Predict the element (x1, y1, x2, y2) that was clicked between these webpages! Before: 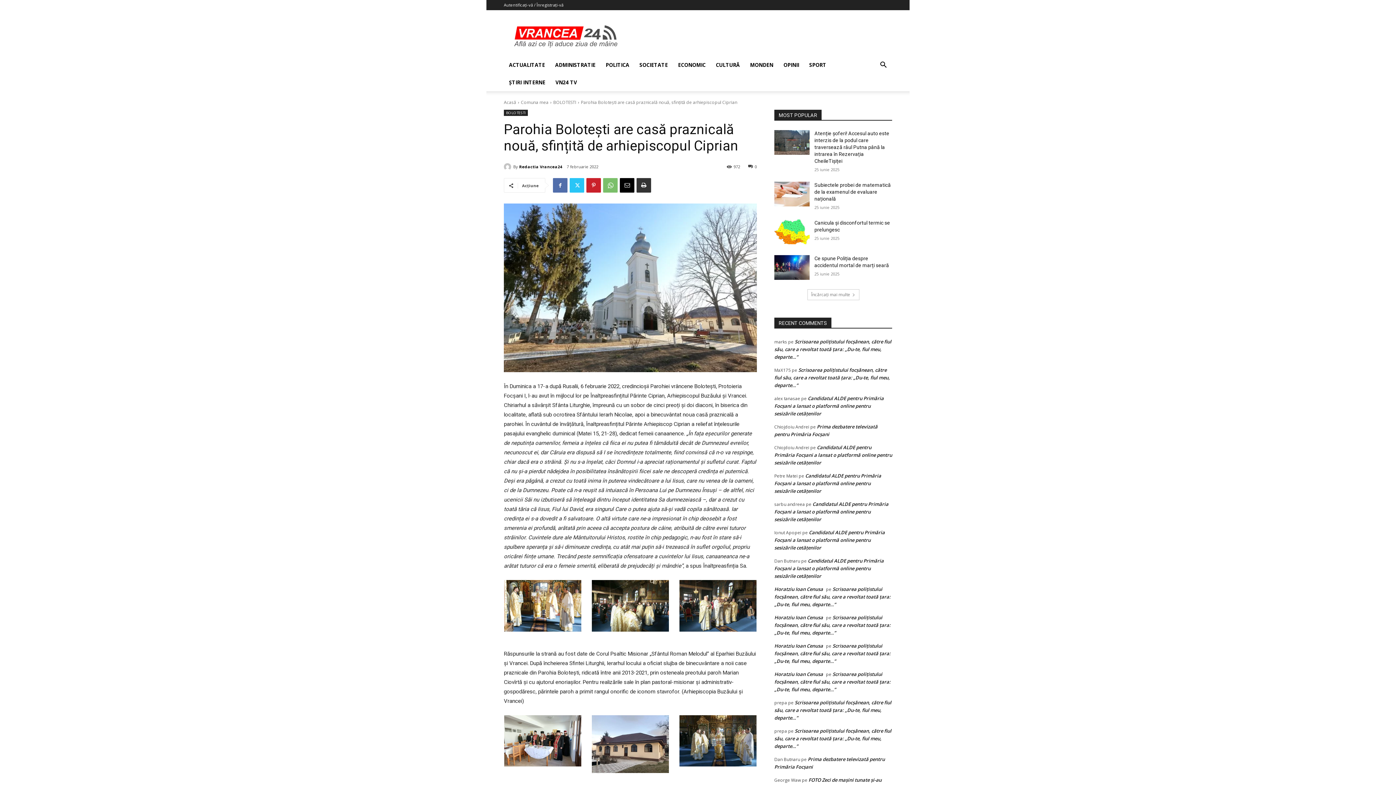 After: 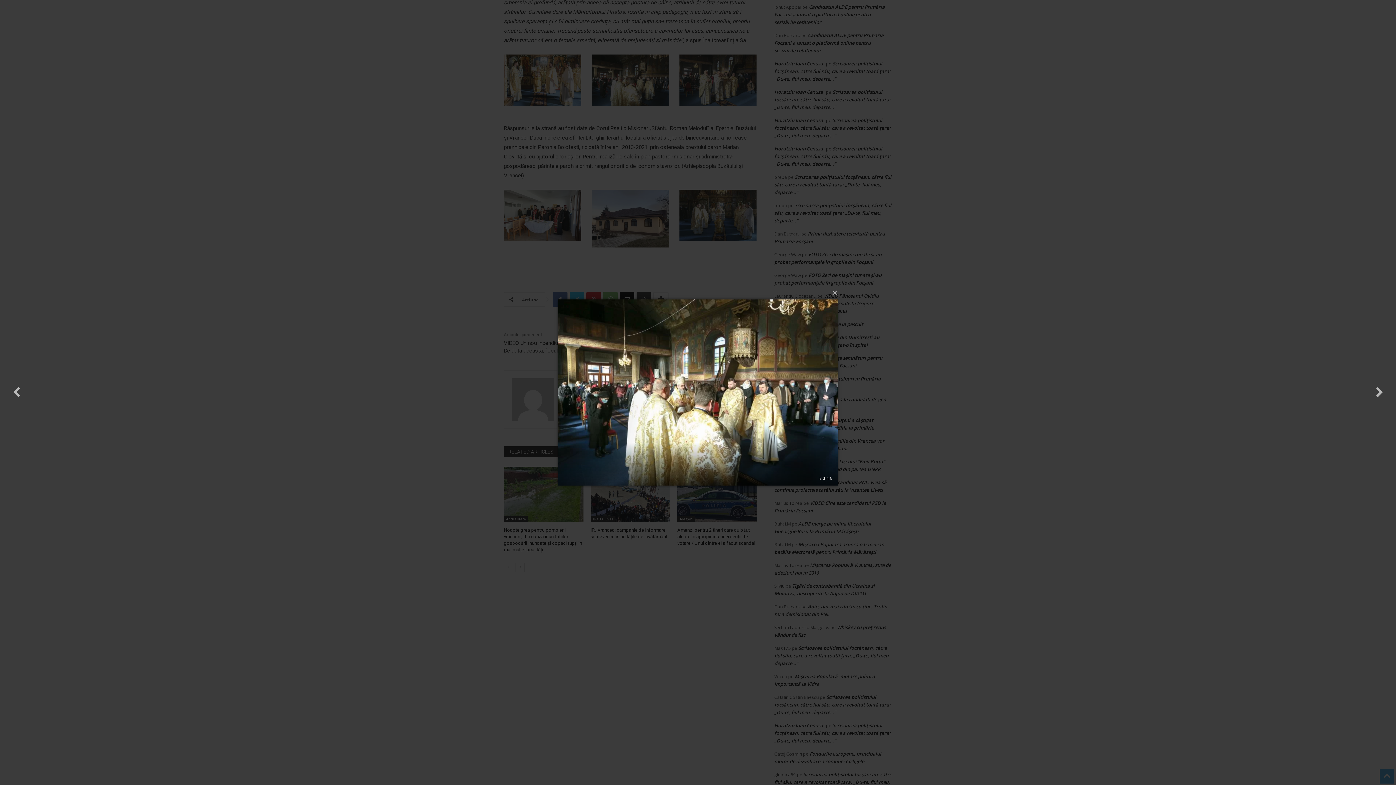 Action: bbox: (591, 626, 669, 633)